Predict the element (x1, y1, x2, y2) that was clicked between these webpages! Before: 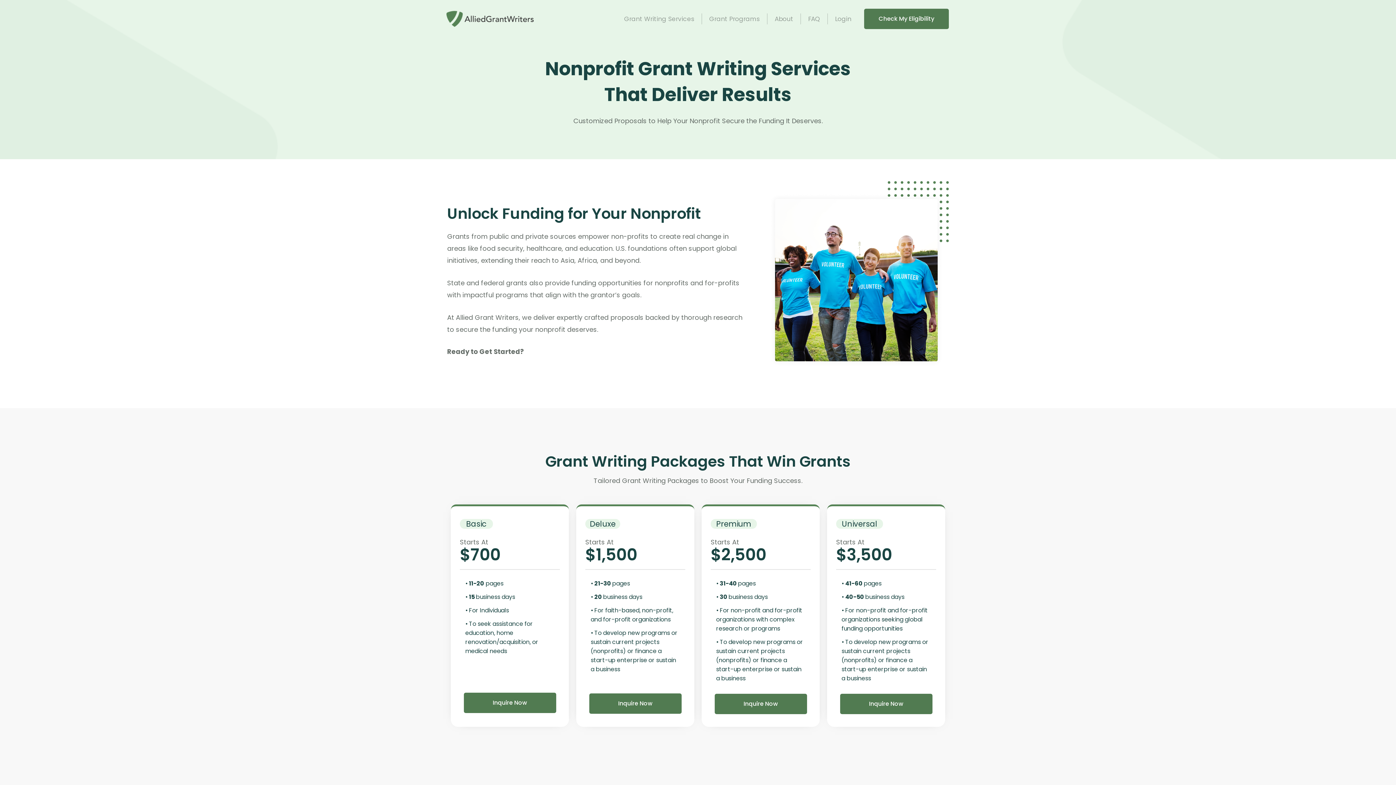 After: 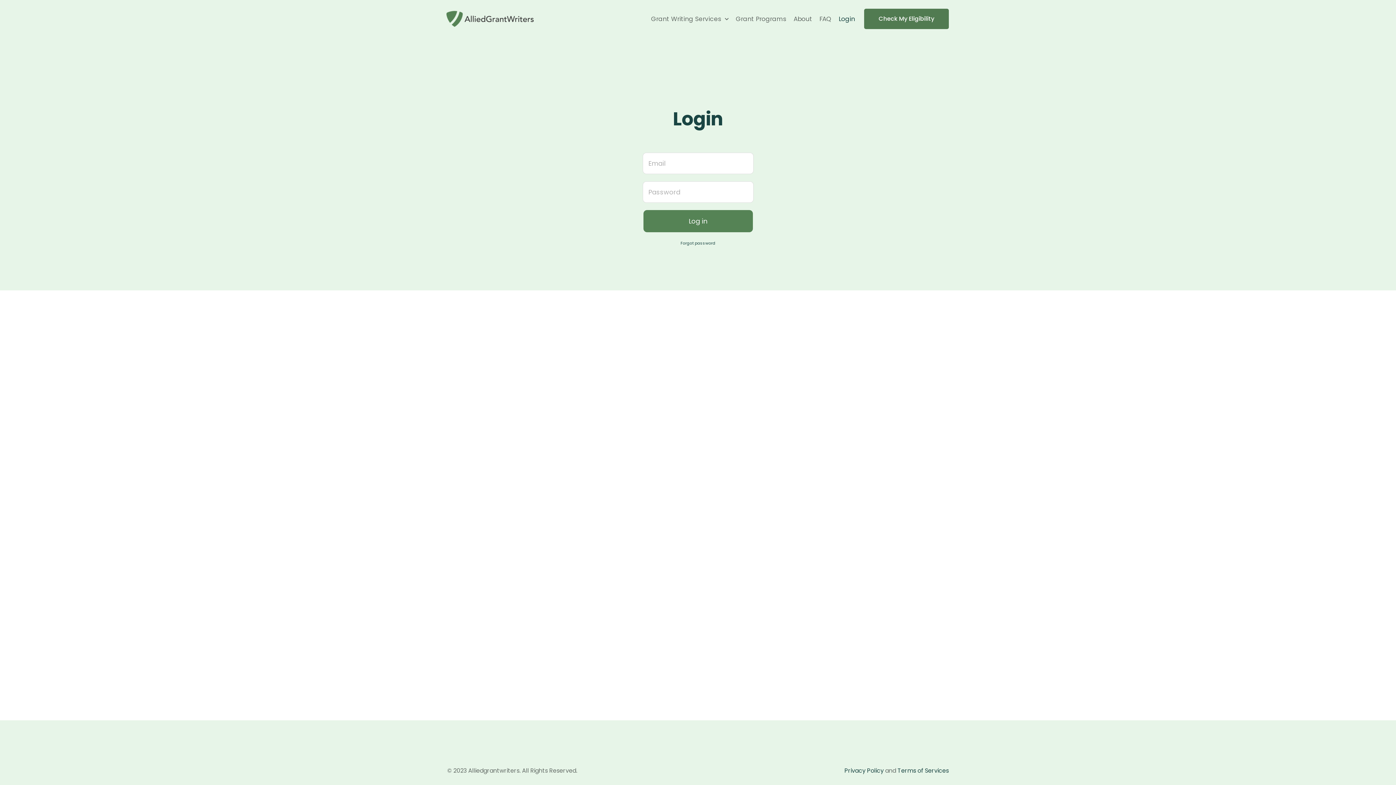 Action: label: Login bbox: (828, 10, 858, 27)